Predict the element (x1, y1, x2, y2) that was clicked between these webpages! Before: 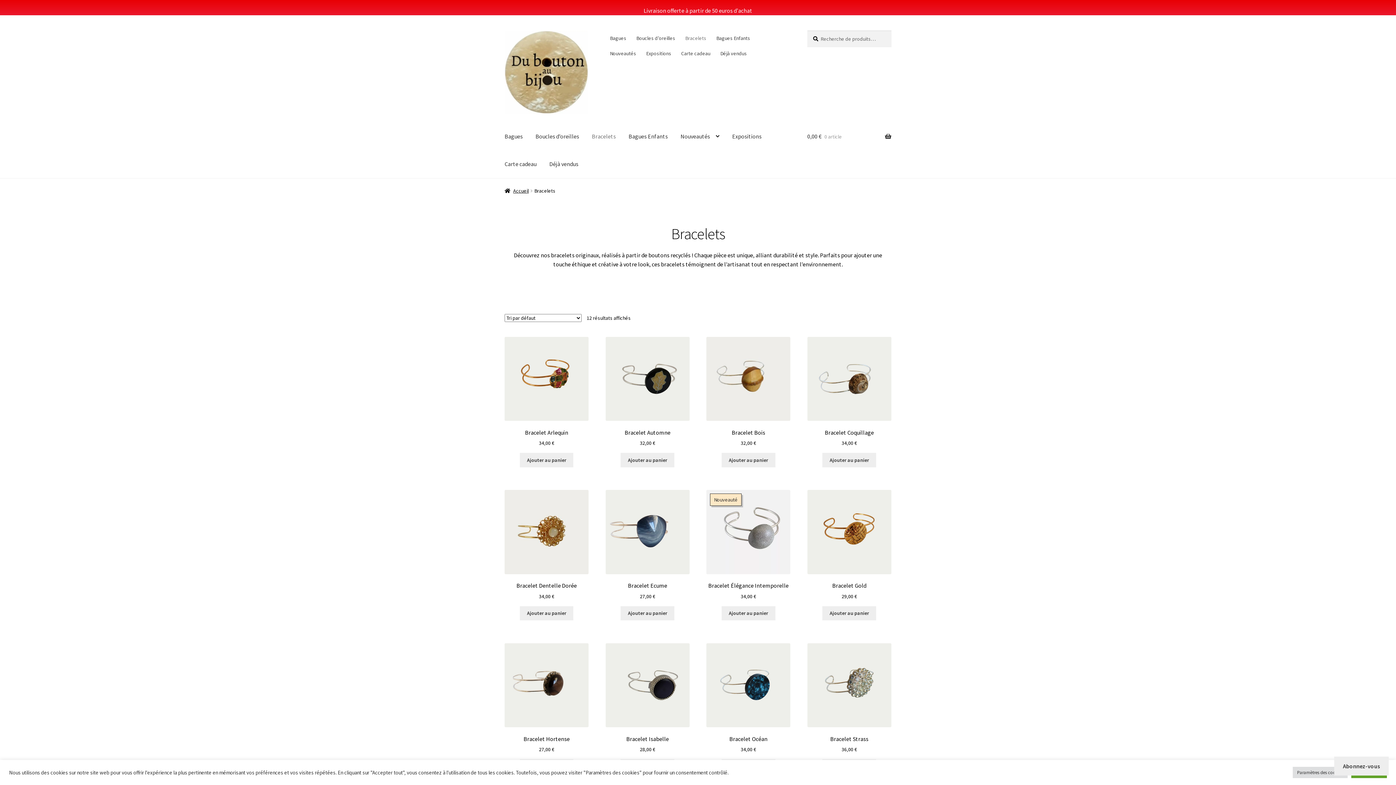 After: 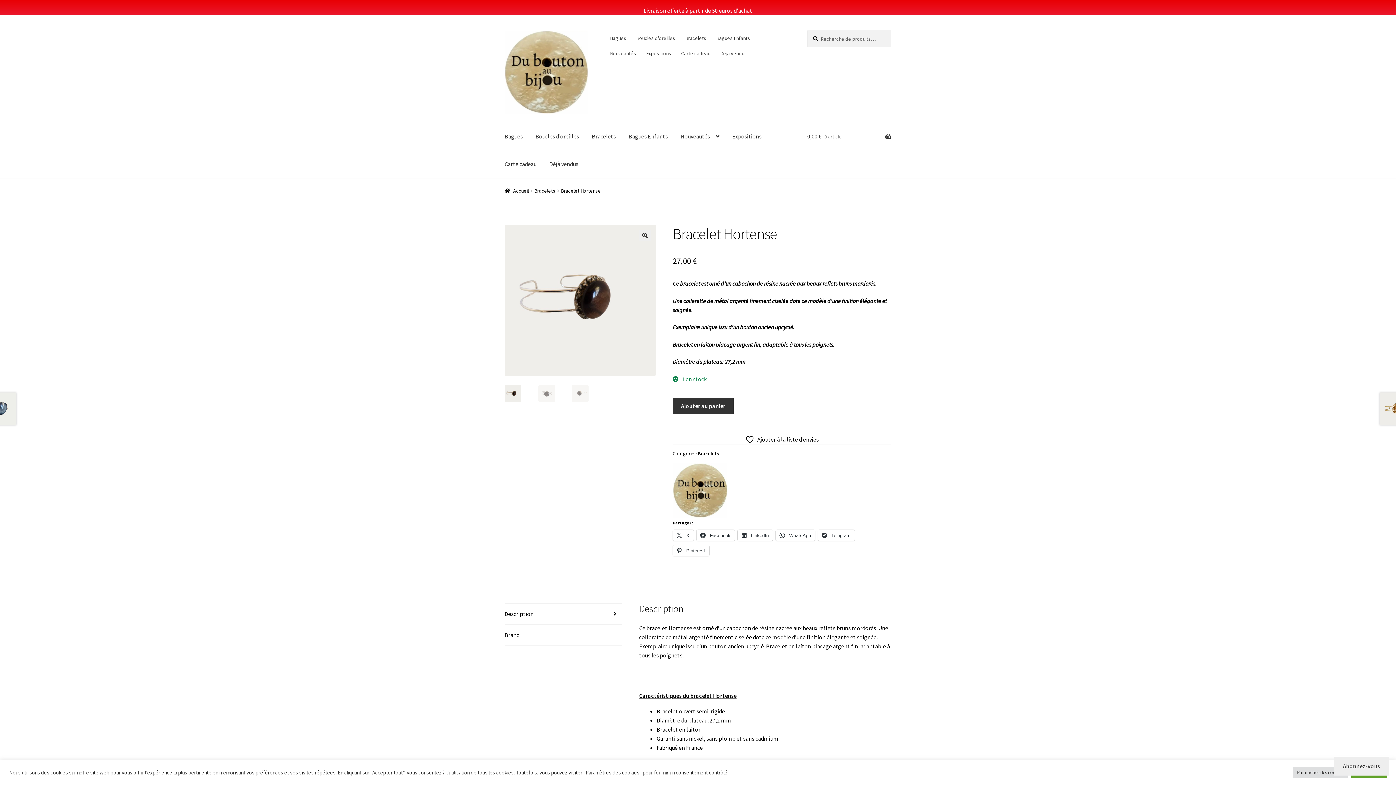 Action: label: Bracelet Hortense
27,00 € bbox: (504, 643, 588, 753)